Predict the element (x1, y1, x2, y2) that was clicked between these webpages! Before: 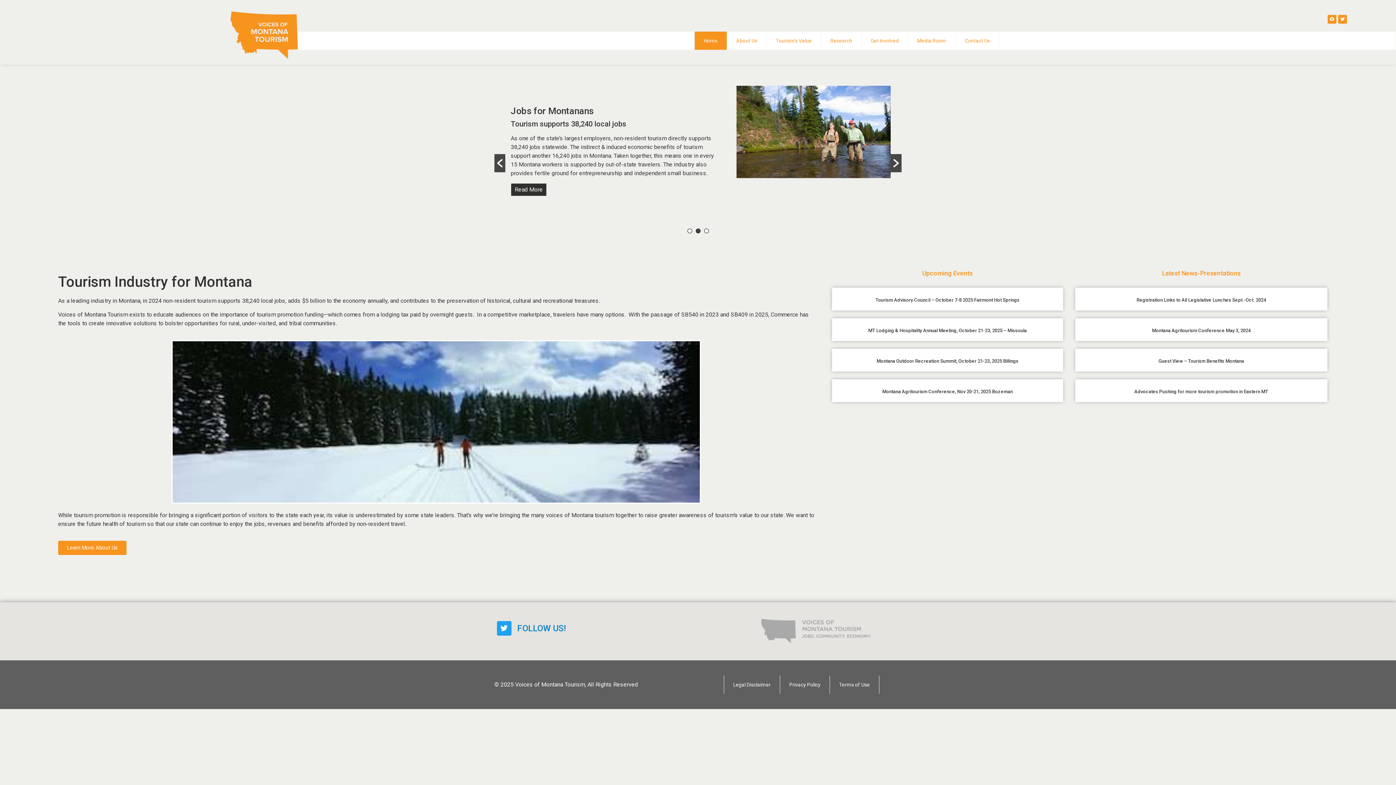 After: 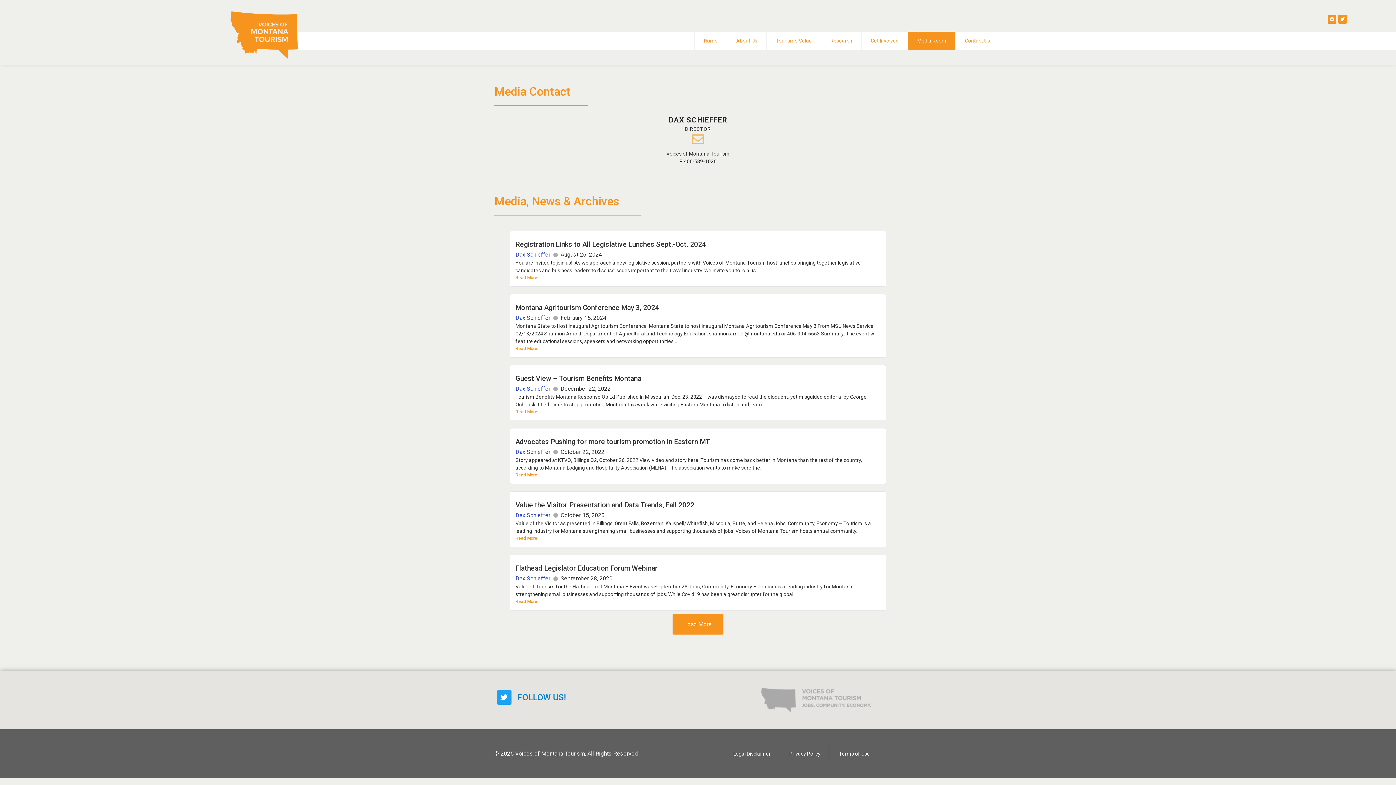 Action: bbox: (908, 31, 956, 49) label: Media Room